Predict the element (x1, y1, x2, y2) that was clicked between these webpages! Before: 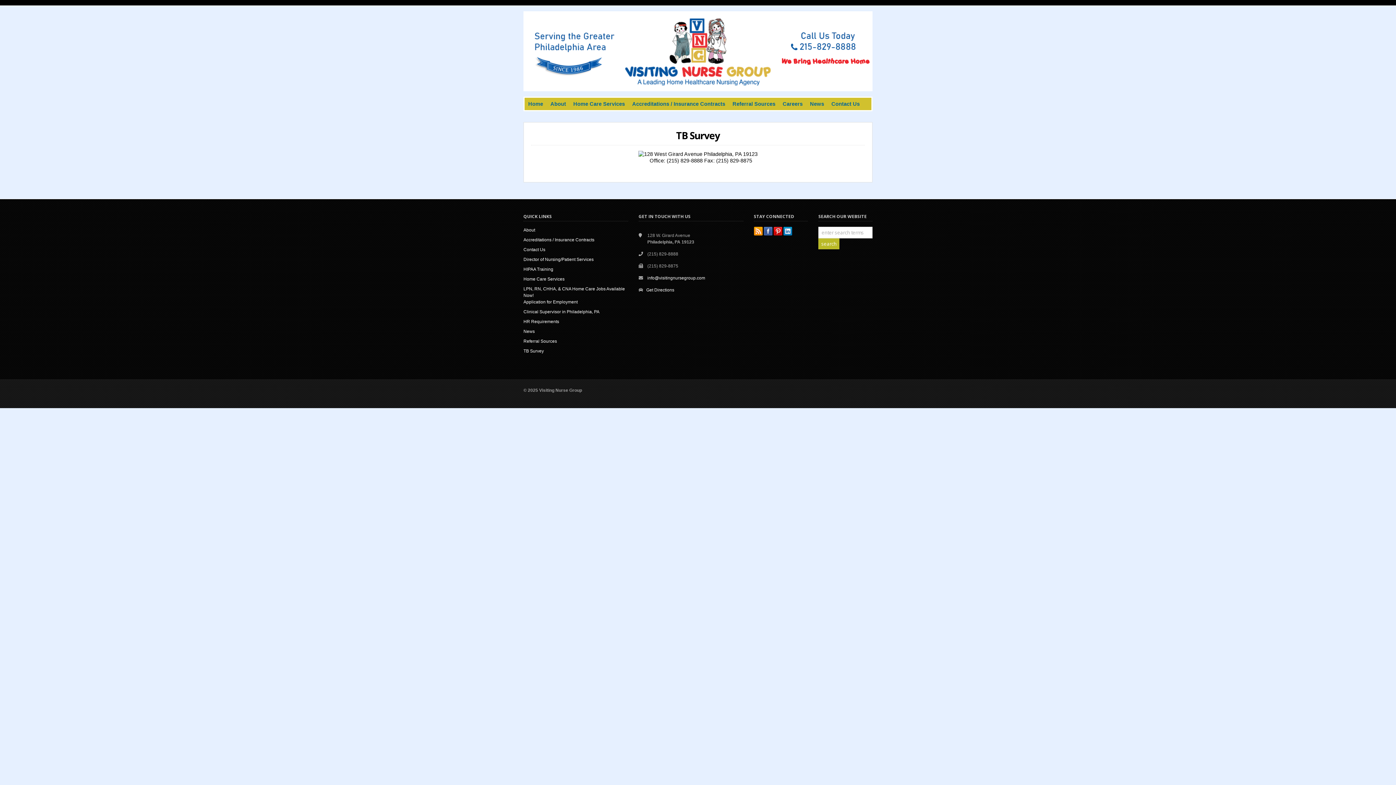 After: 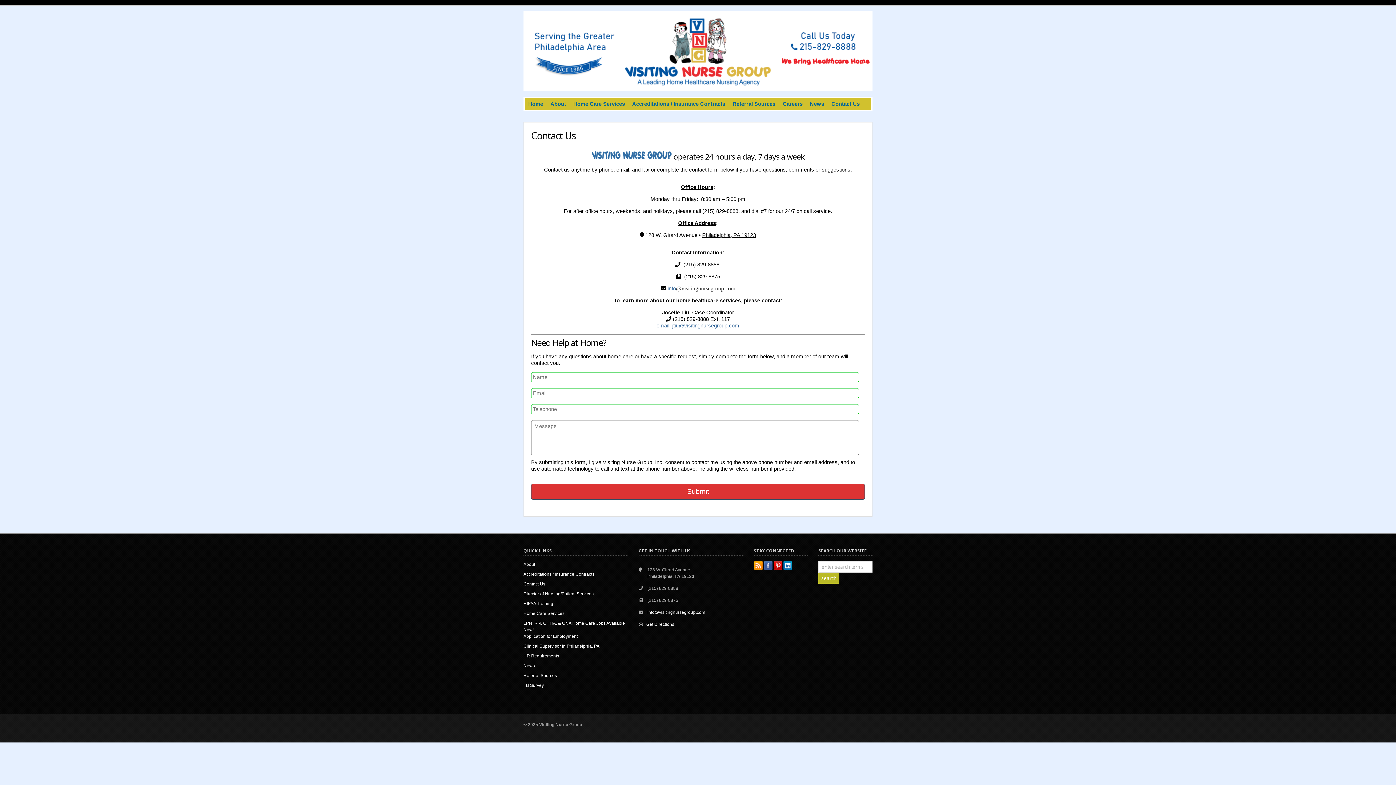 Action: bbox: (828, 97, 863, 110) label: Contact Us